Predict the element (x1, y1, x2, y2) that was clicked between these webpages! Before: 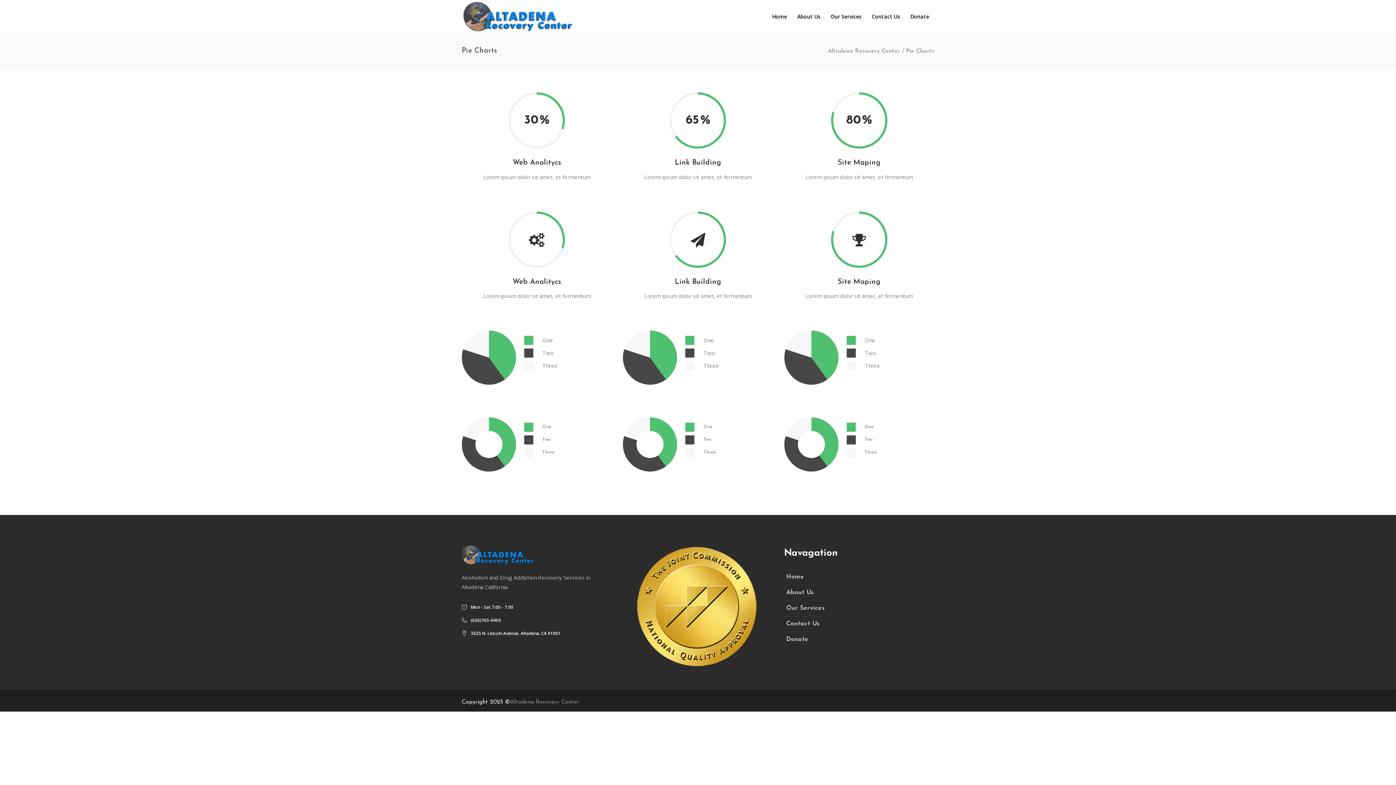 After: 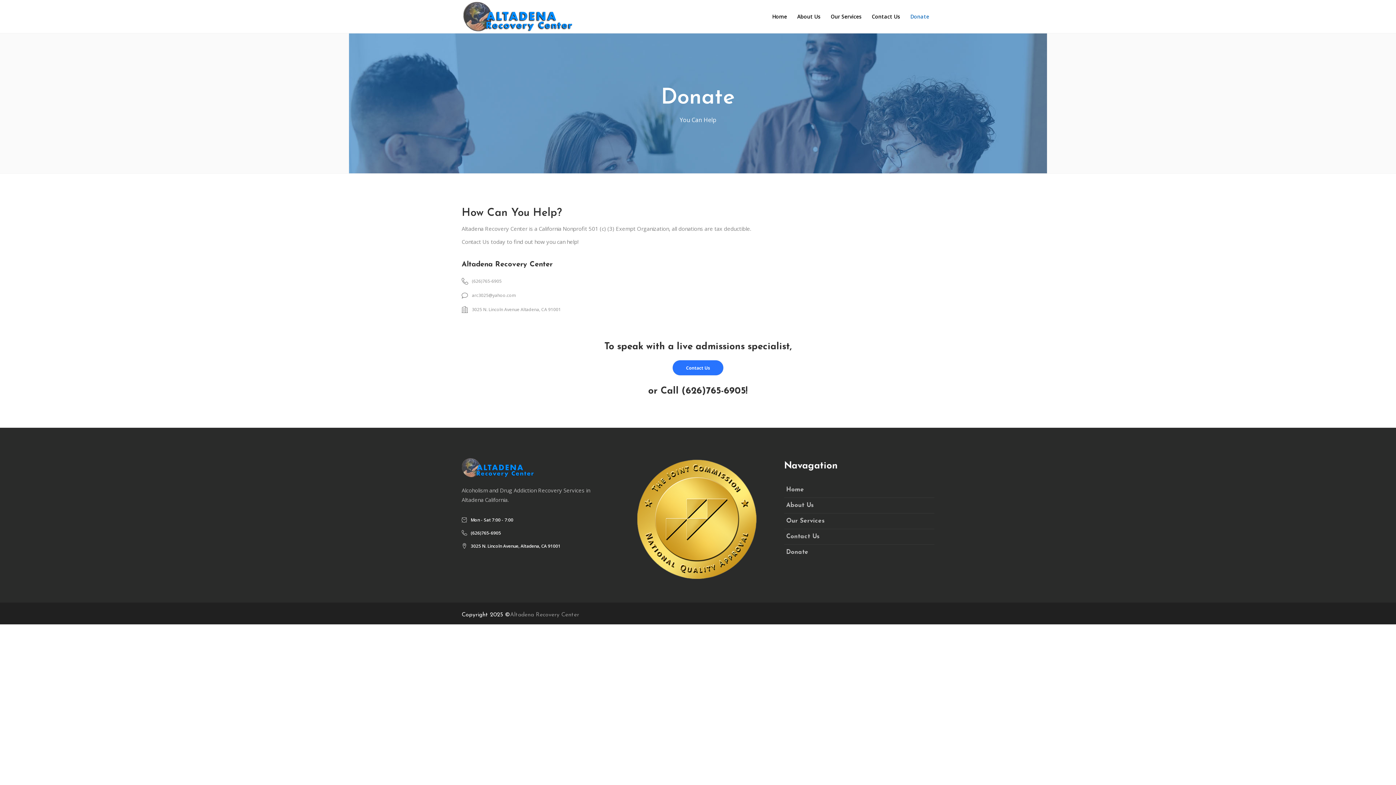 Action: bbox: (786, 632, 808, 647) label: Donate